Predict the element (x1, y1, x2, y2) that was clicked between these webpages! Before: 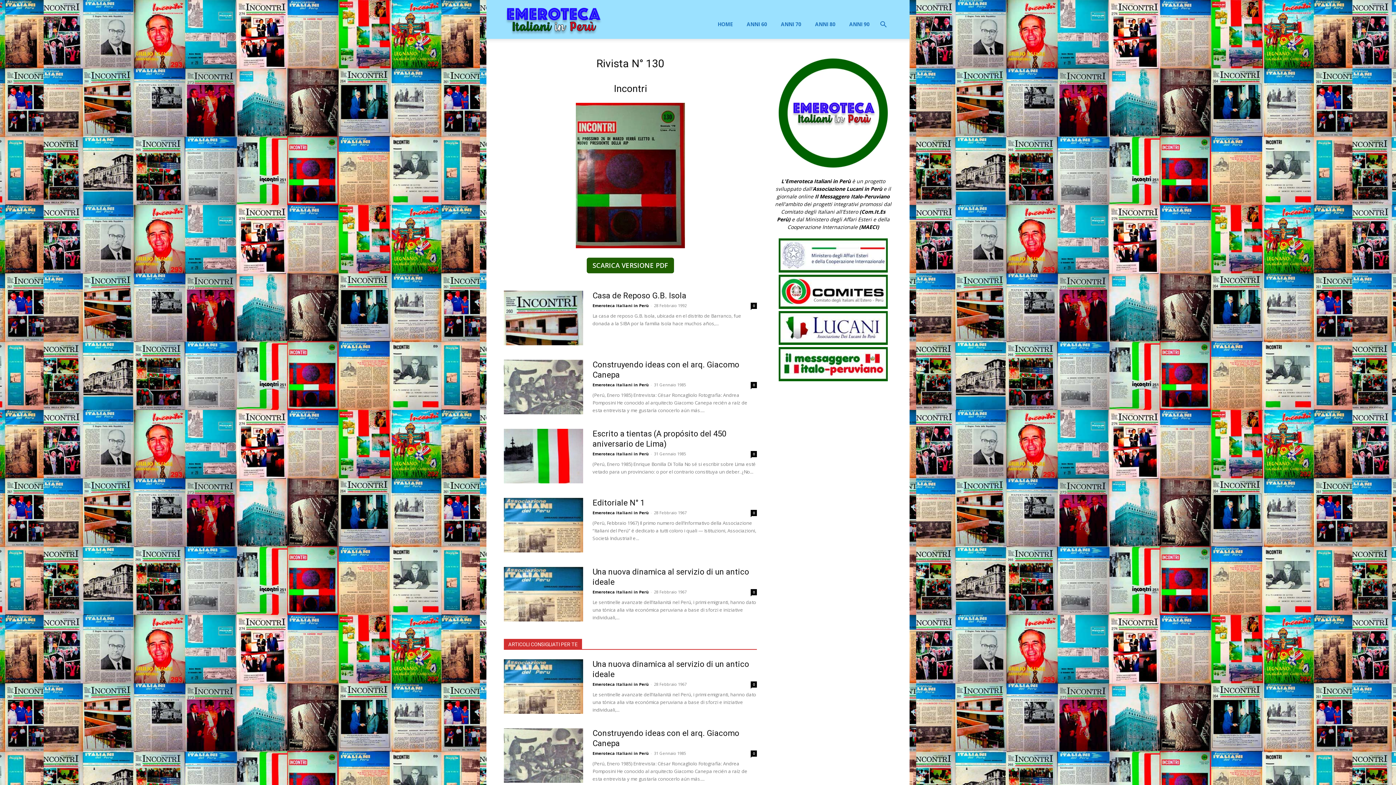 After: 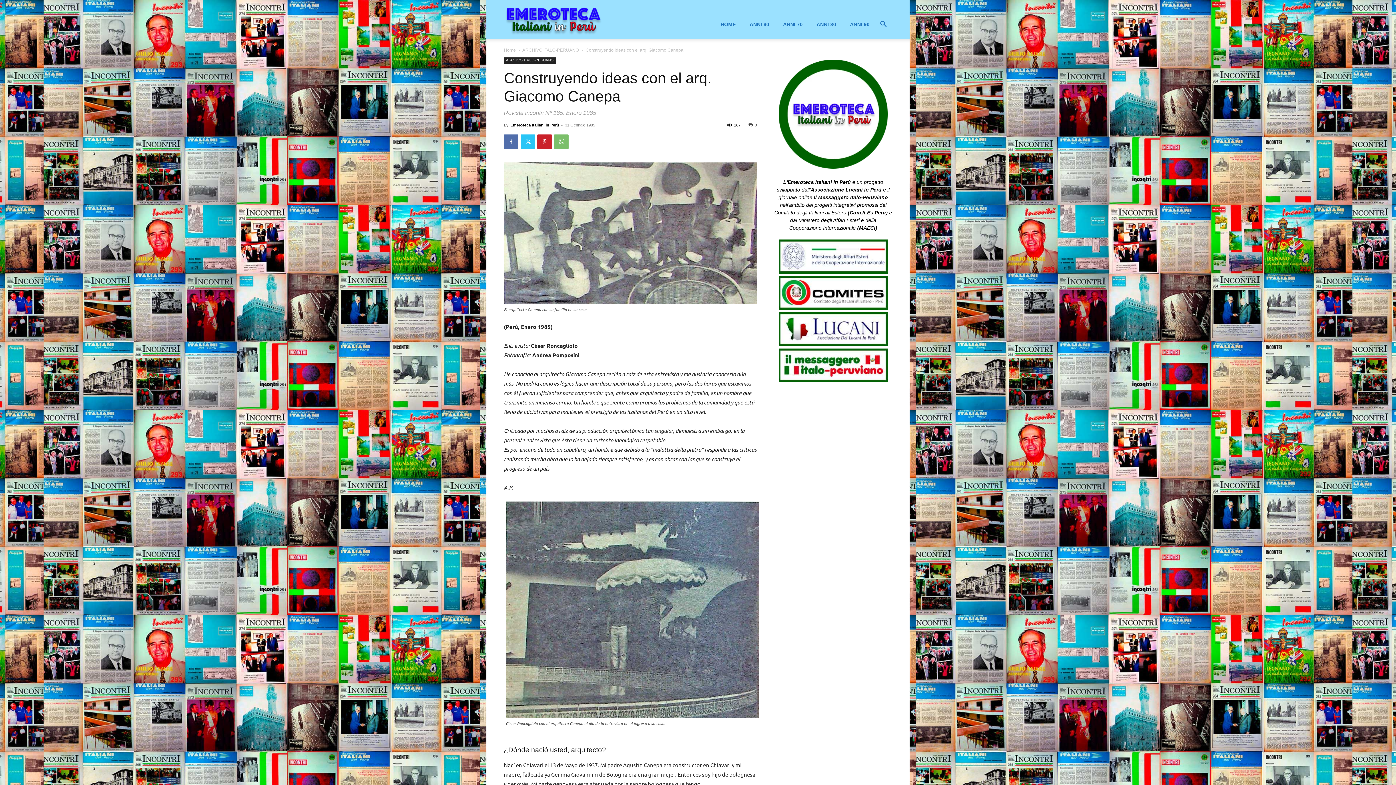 Action: bbox: (504, 360, 583, 414)